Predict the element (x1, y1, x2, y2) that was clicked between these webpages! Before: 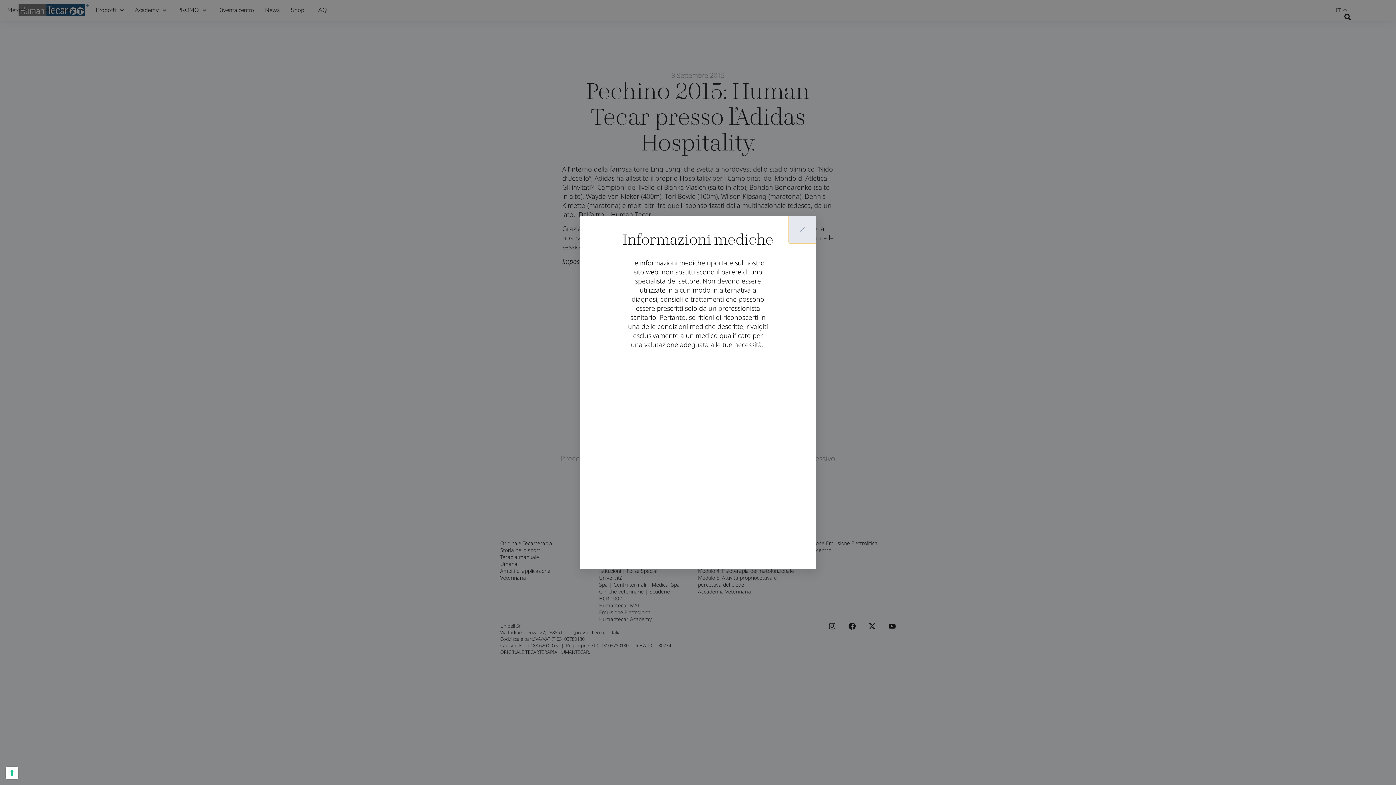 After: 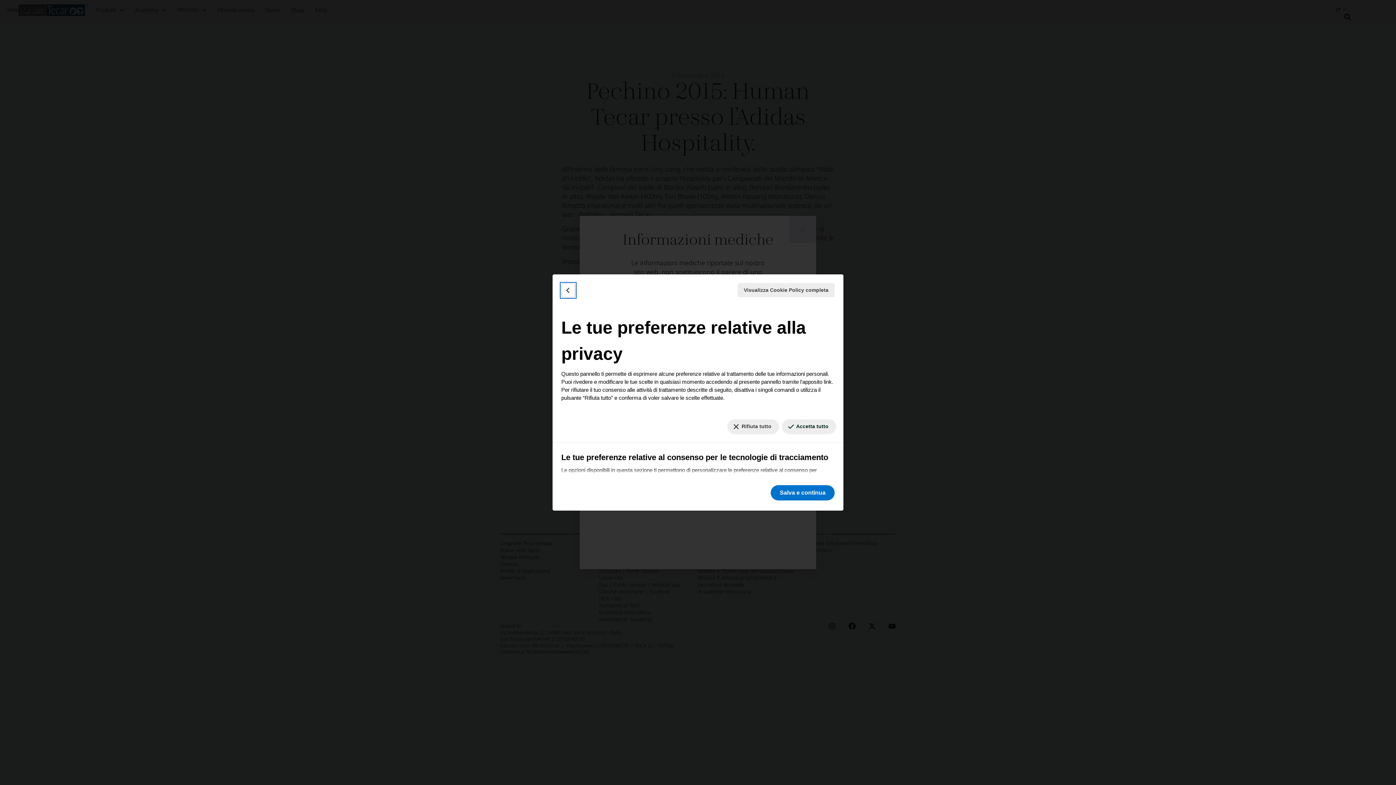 Action: bbox: (5, 767, 18, 779) label: Le tue preferenze relative al consenso per le tecnologie di tracciamento